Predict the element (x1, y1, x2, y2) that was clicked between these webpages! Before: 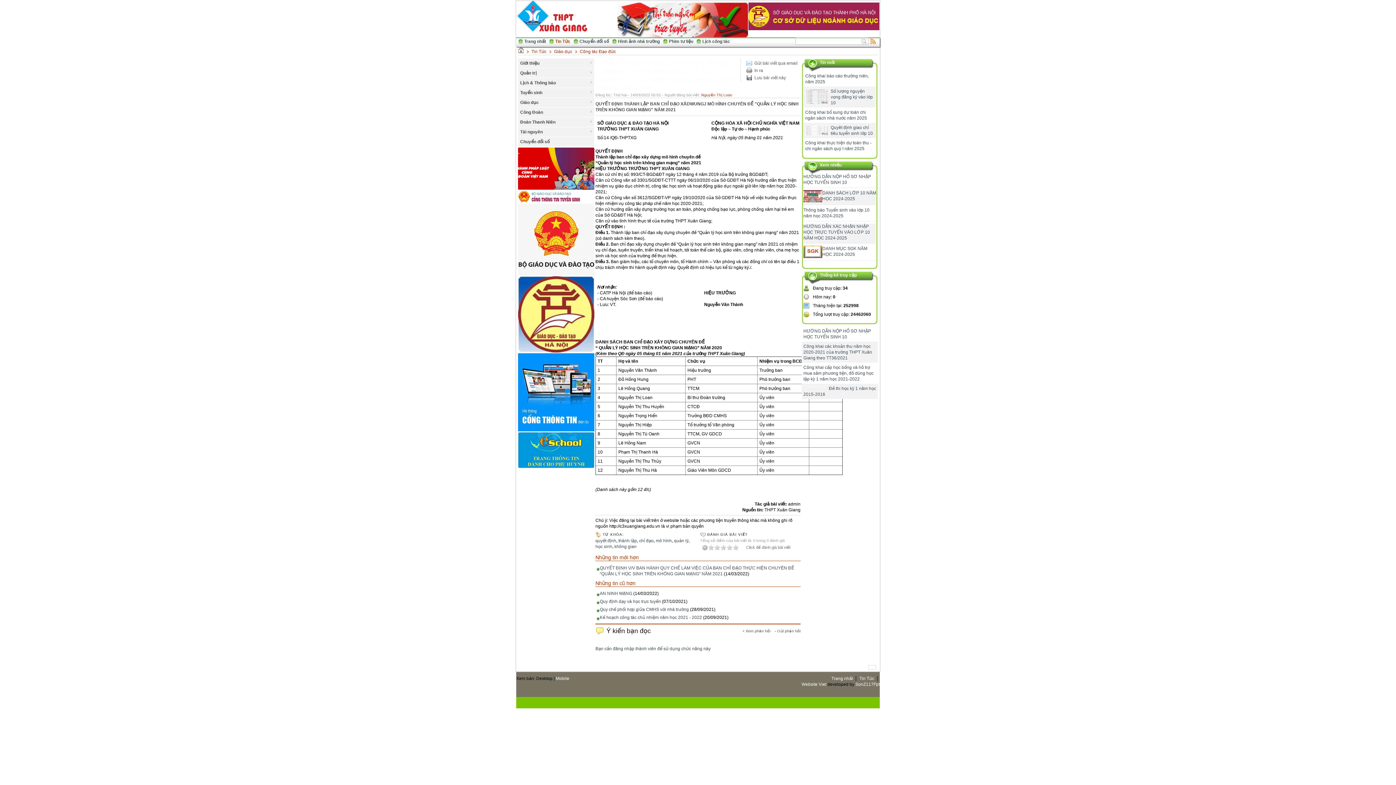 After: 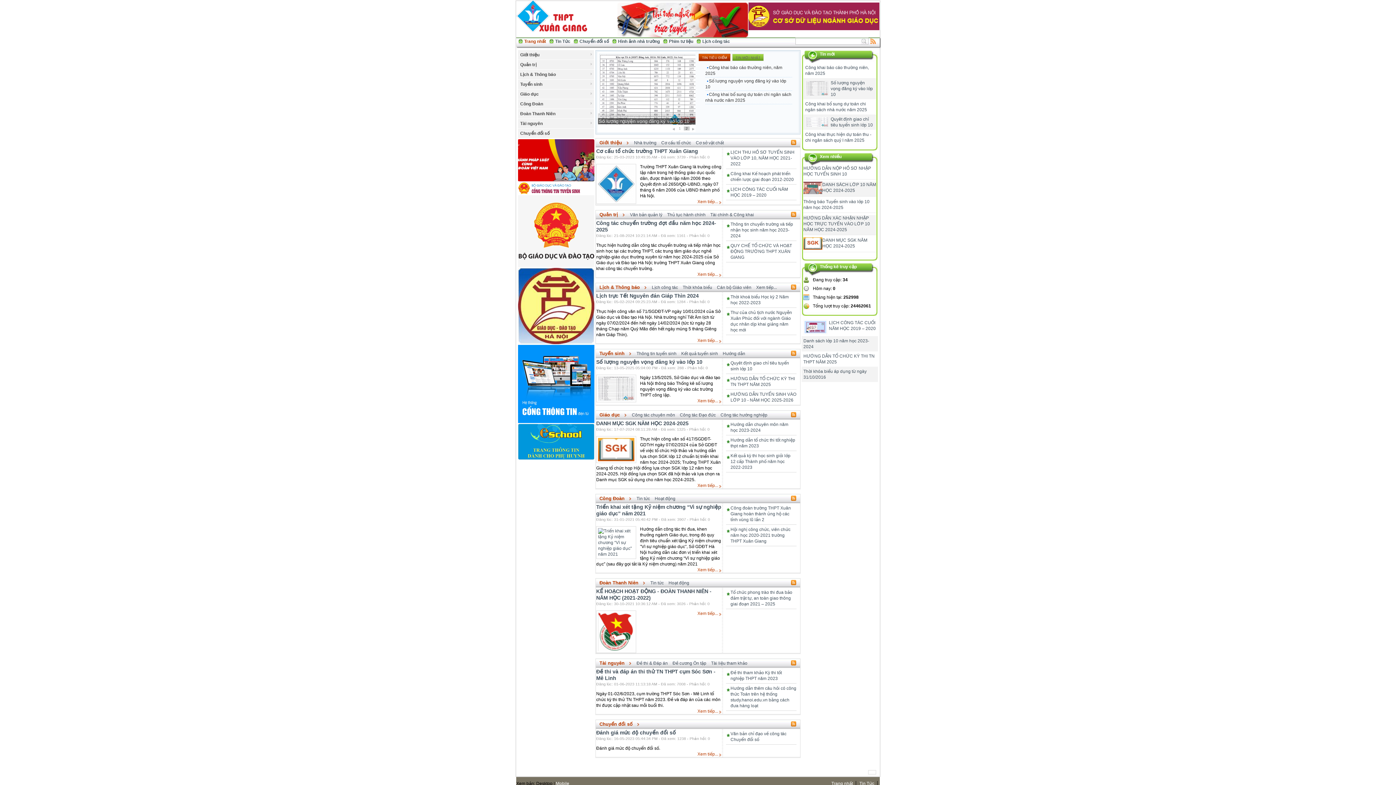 Action: bbox: (516, 7, 587, 22)